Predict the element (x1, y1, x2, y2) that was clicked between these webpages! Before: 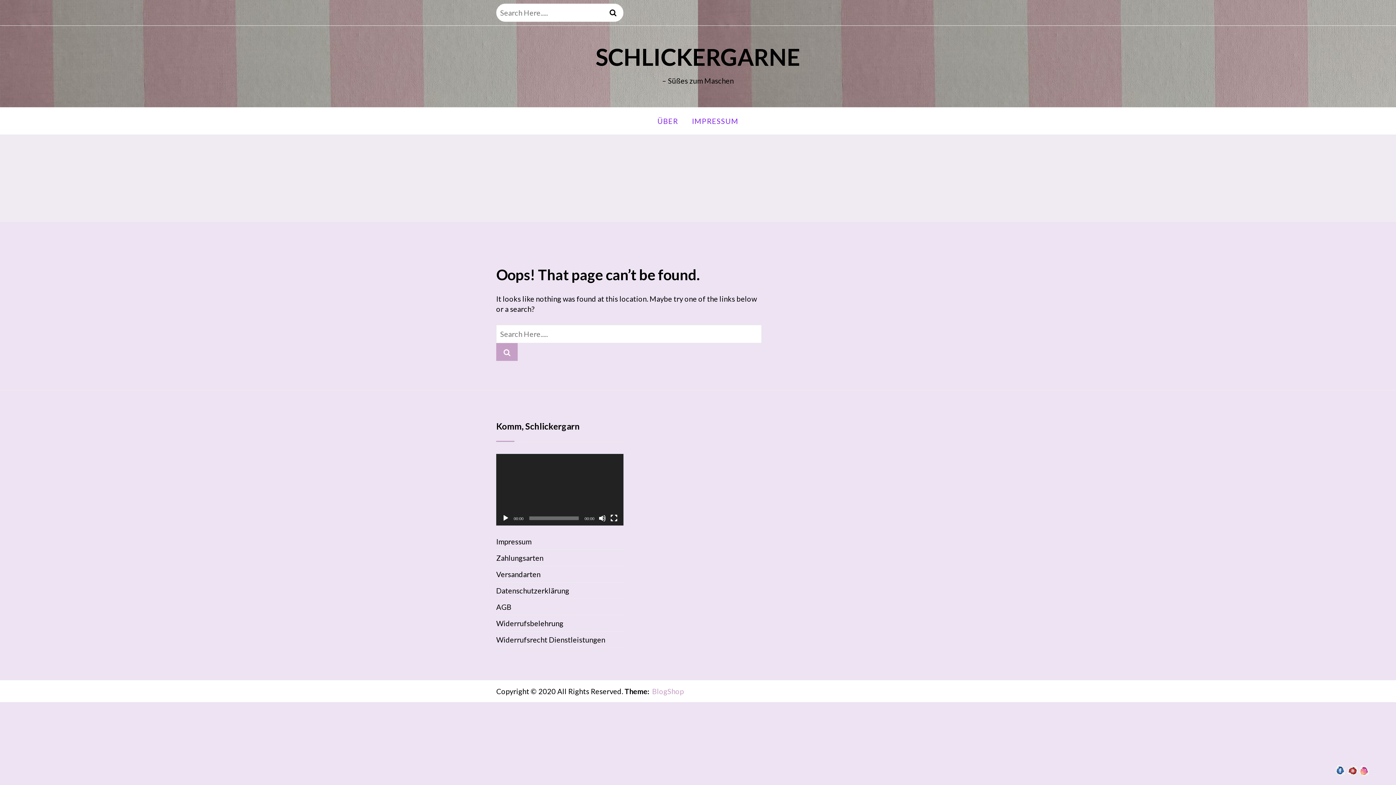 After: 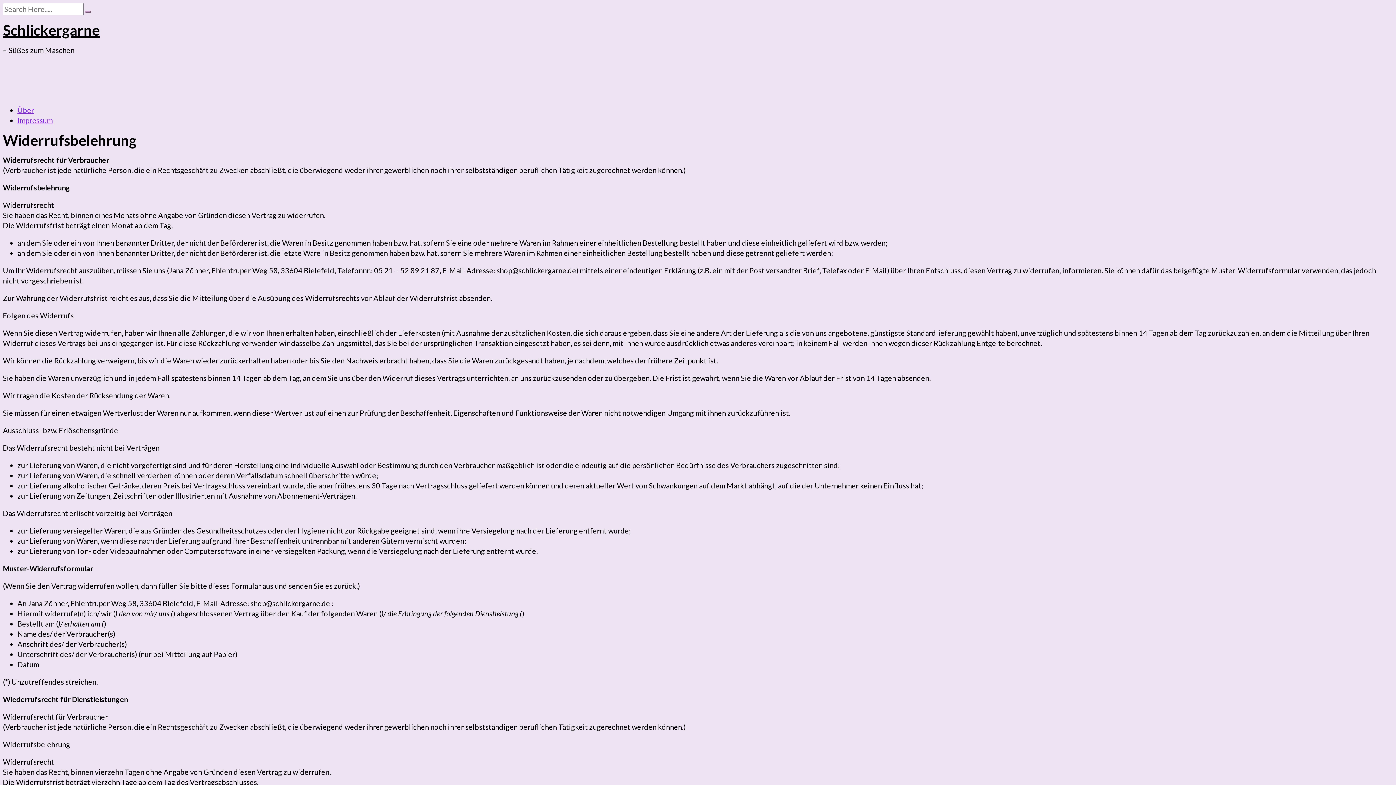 Action: bbox: (496, 619, 563, 628) label: Widerrufsbelehrung